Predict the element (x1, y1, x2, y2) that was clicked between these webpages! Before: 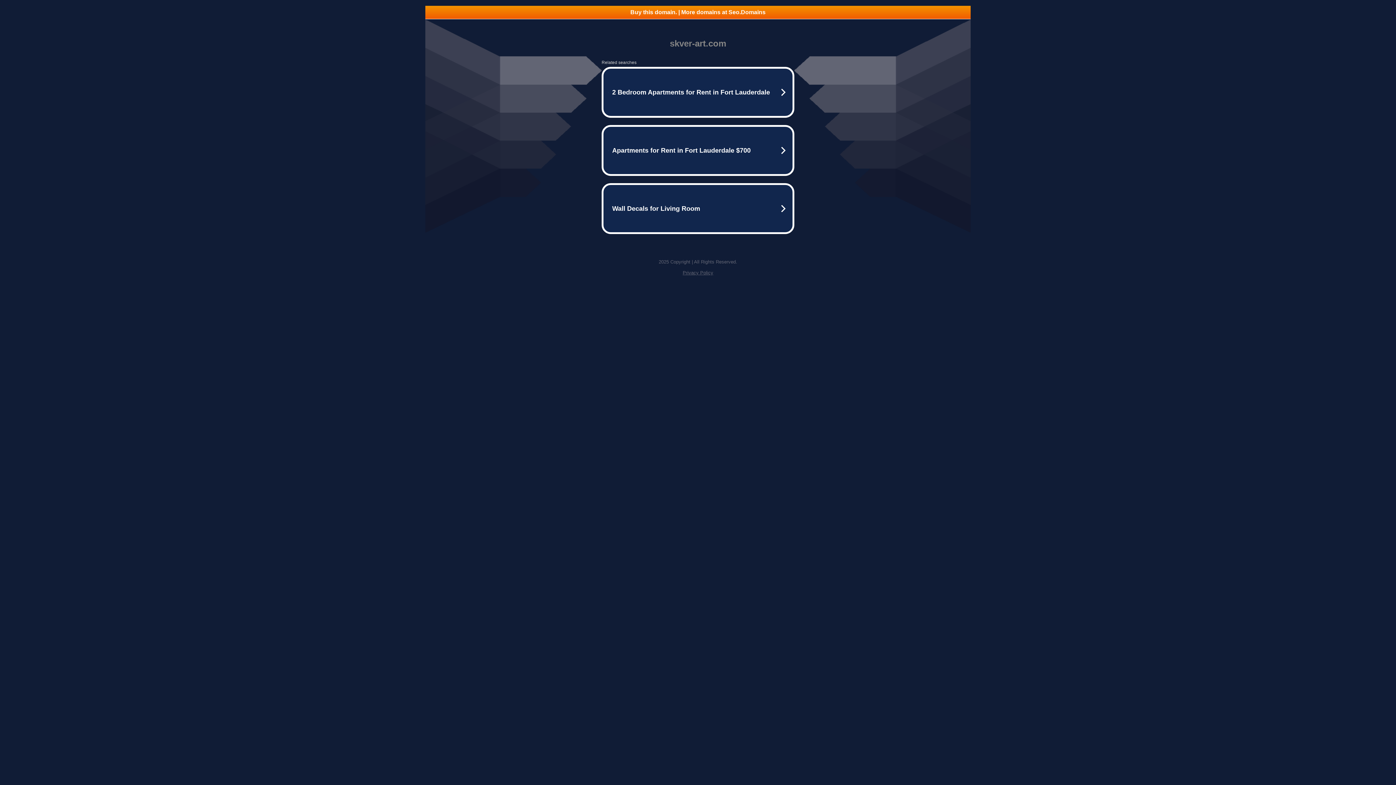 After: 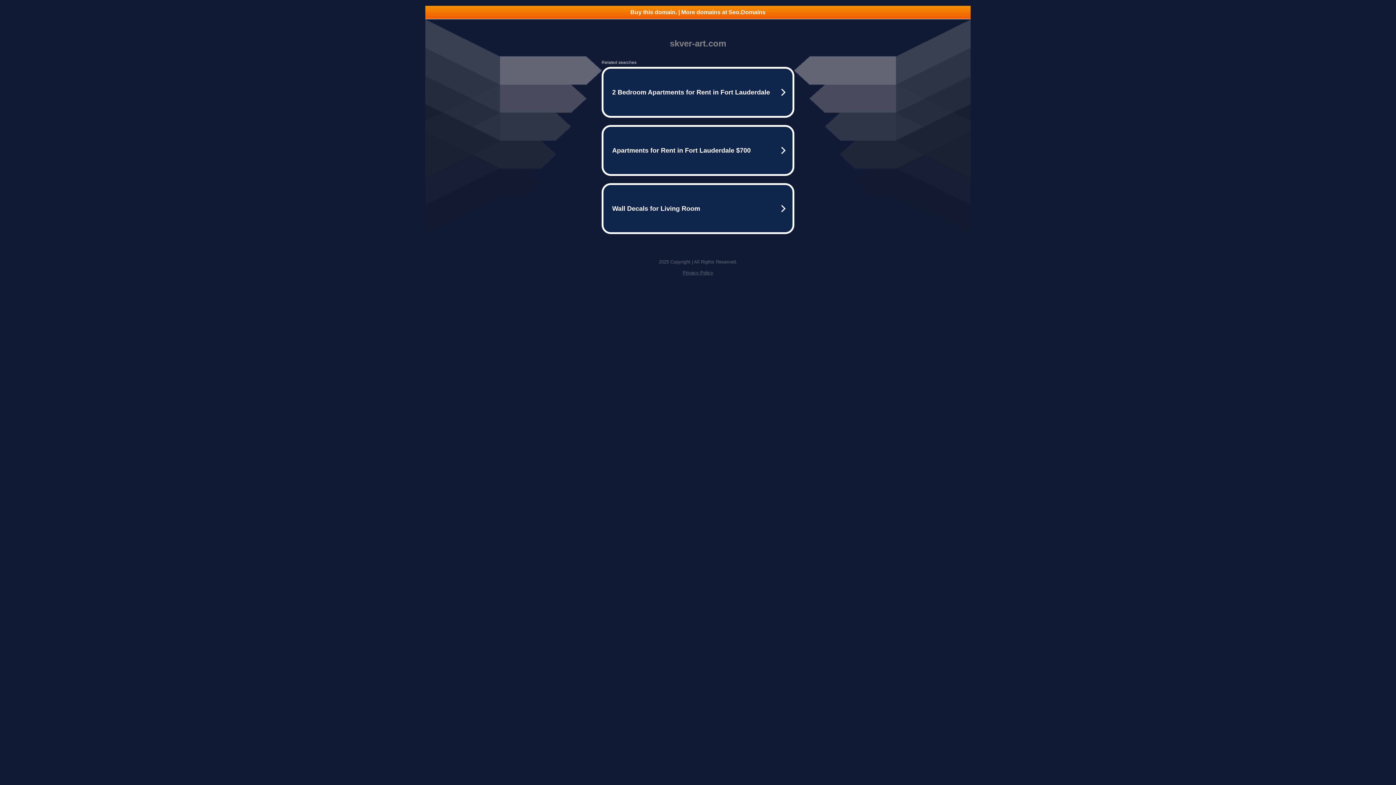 Action: label: Privacy Policy bbox: (682, 270, 713, 275)